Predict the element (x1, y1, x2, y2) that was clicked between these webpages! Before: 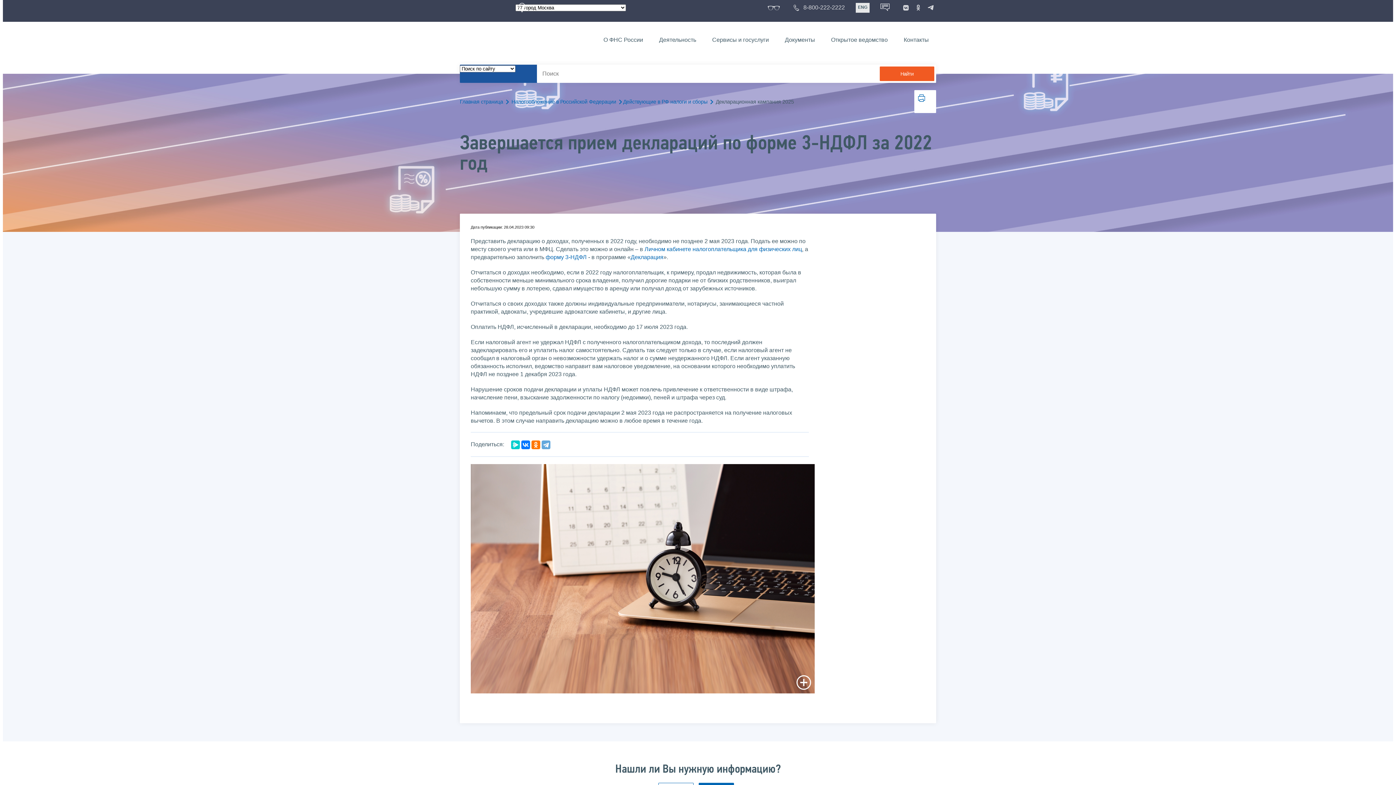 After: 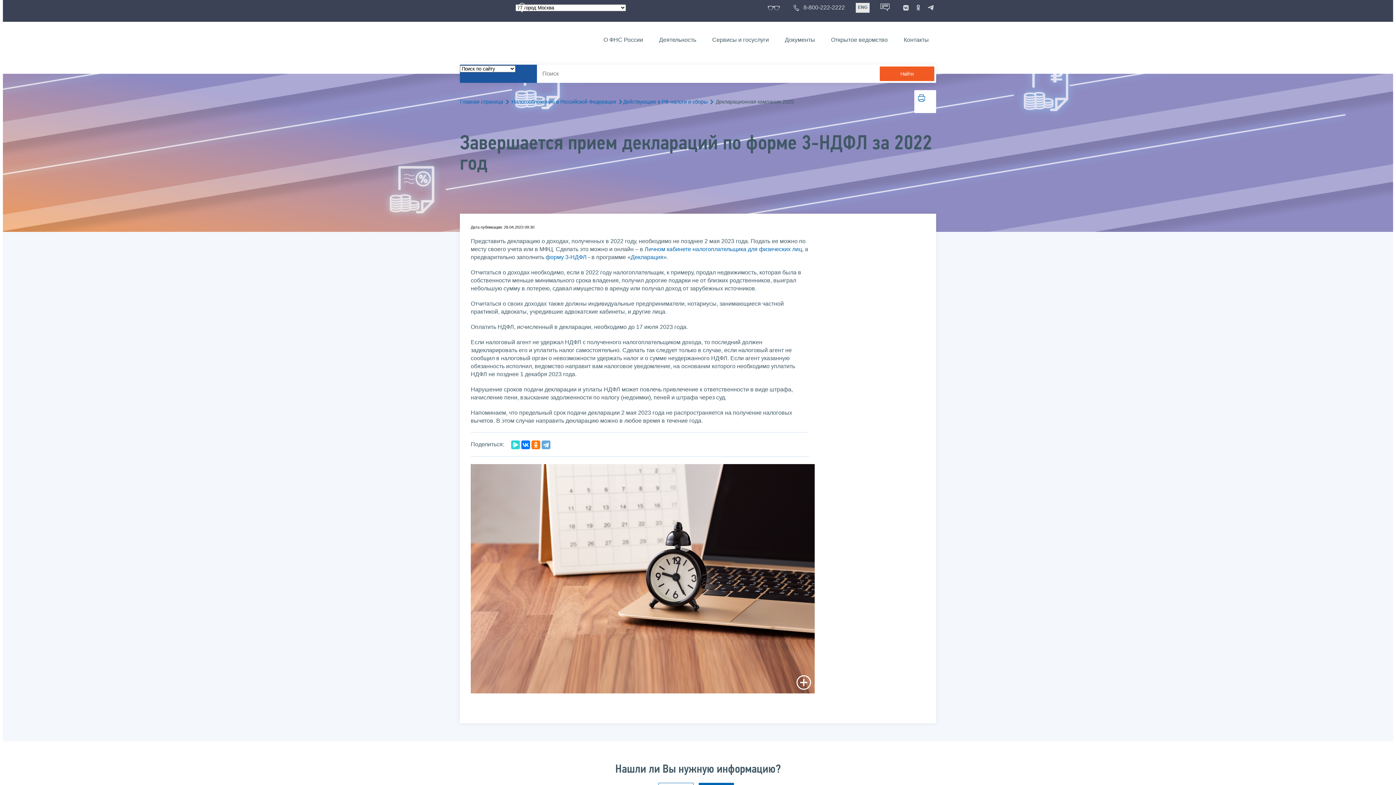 Action: bbox: (511, 440, 520, 449)